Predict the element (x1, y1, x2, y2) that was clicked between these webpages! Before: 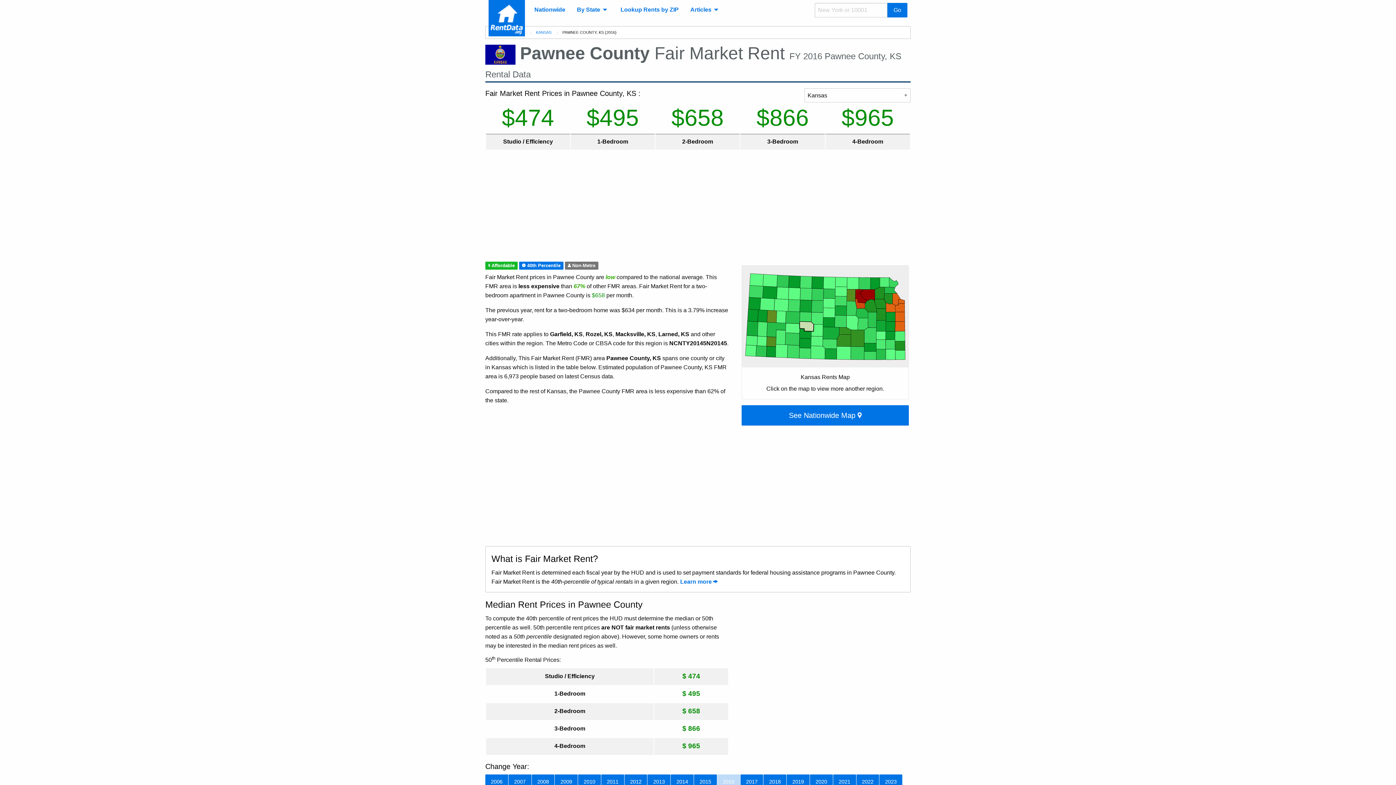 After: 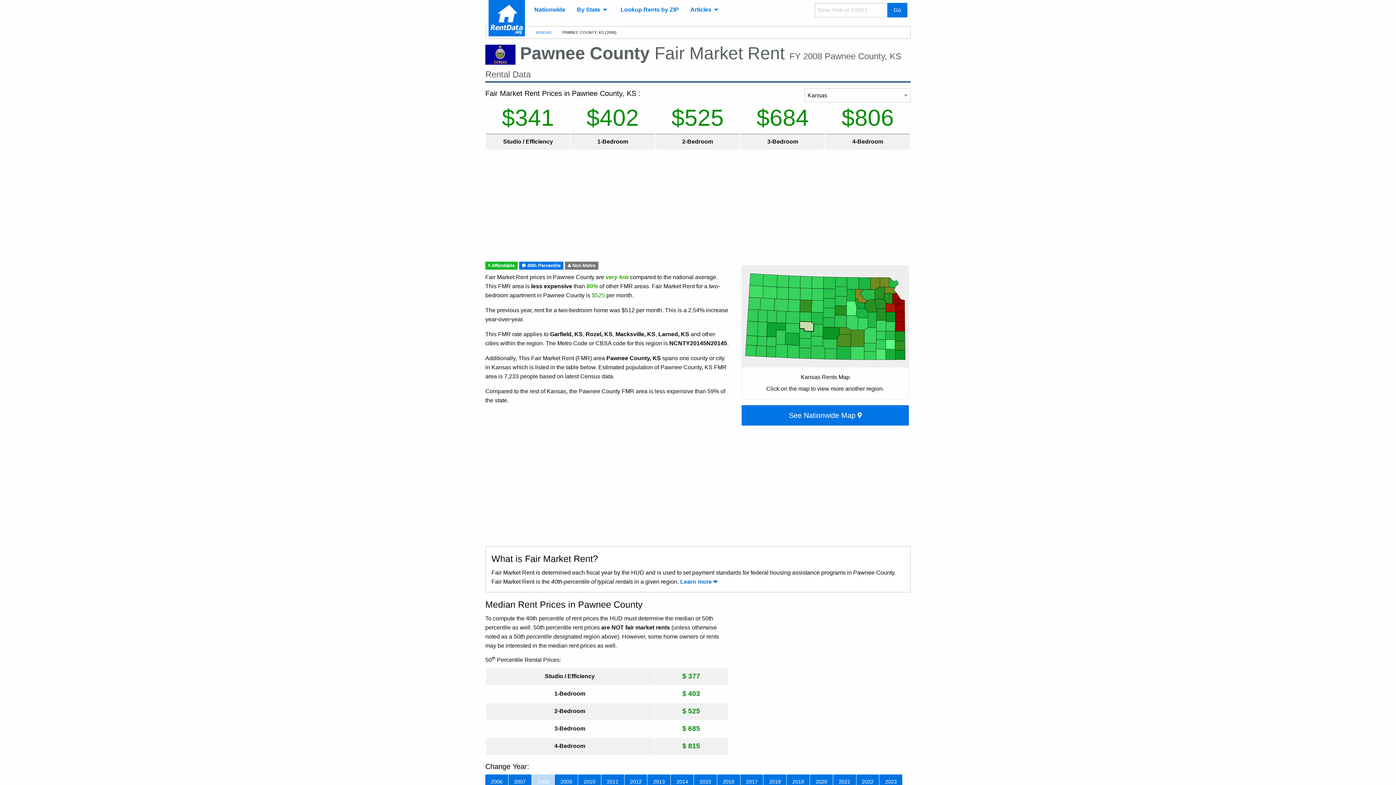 Action: label: 2008 bbox: (531, 774, 554, 789)